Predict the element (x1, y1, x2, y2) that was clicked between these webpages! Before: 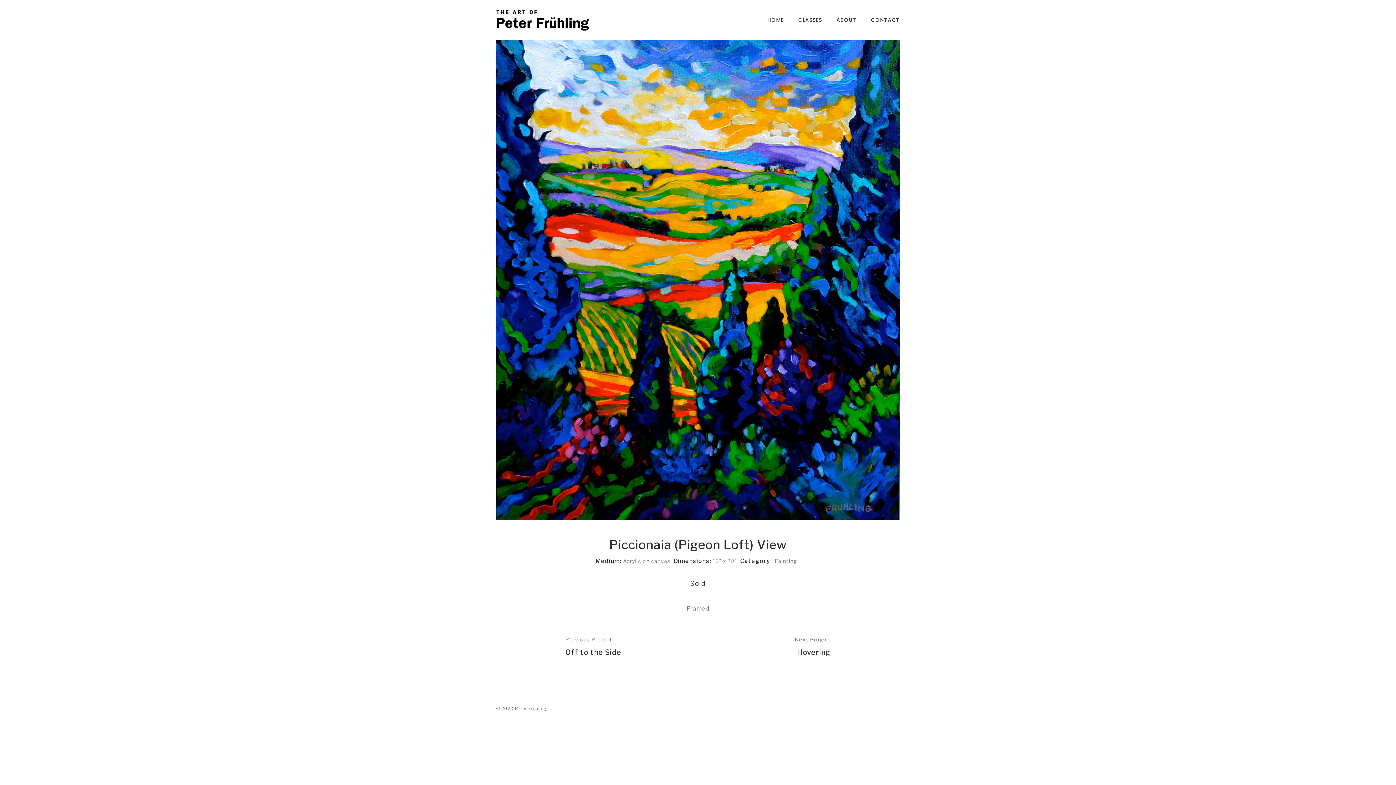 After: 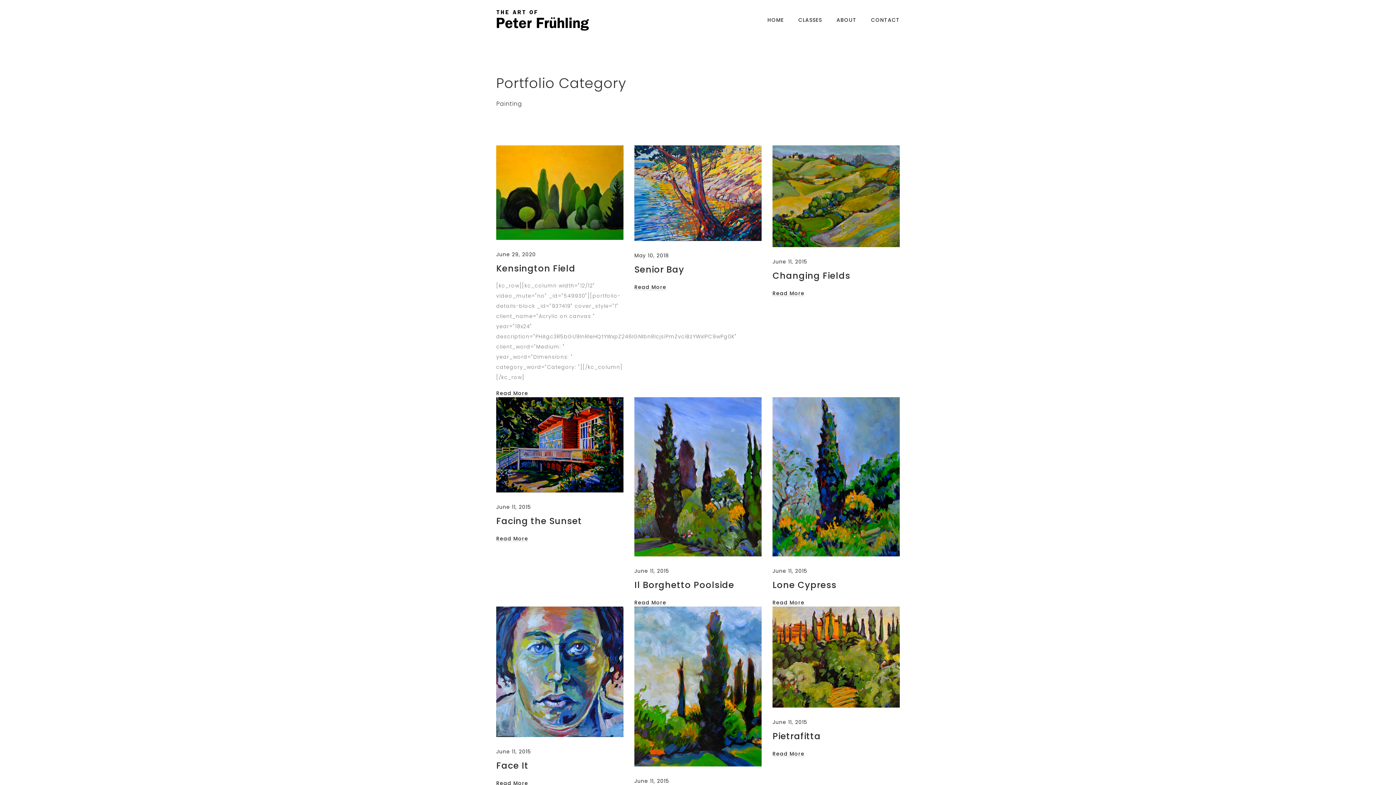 Action: bbox: (774, 557, 797, 565) label: Painting